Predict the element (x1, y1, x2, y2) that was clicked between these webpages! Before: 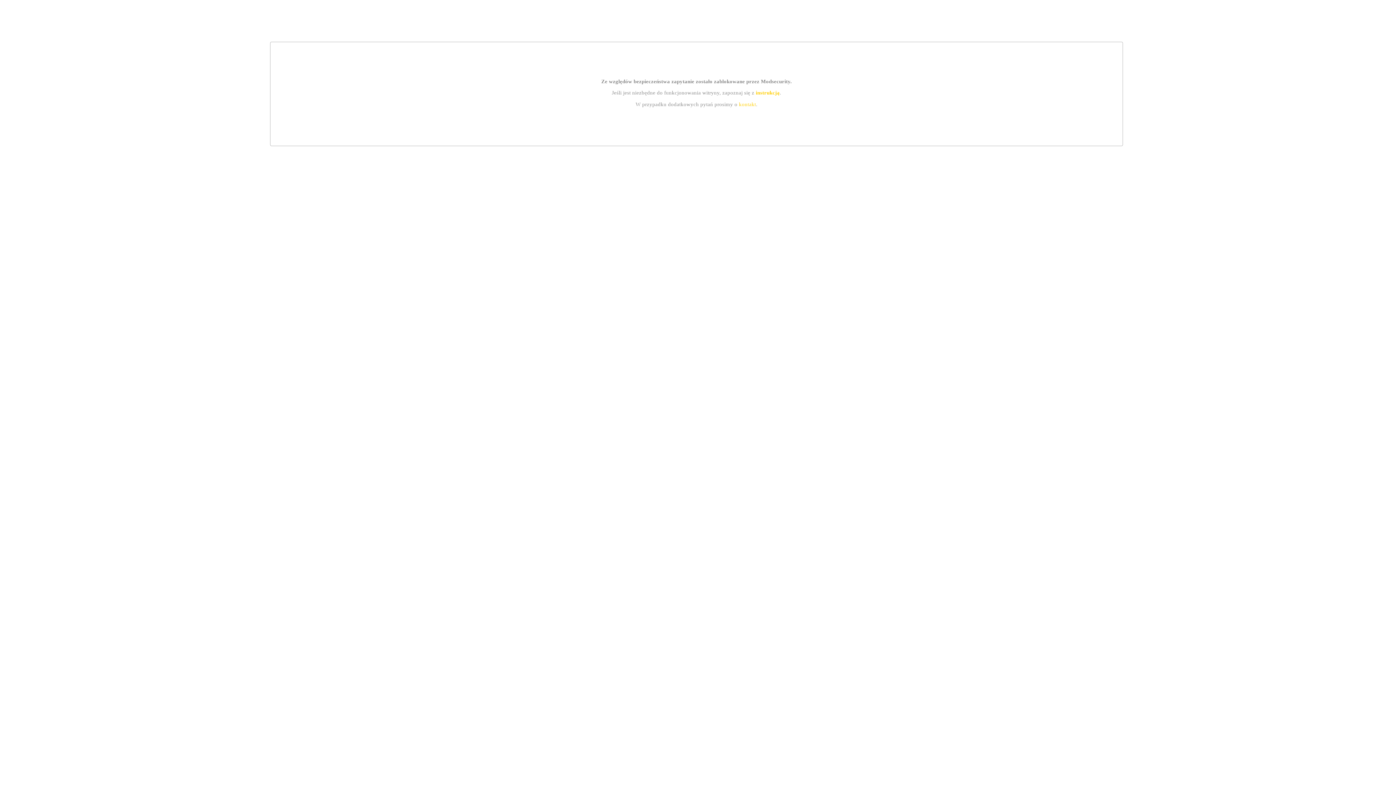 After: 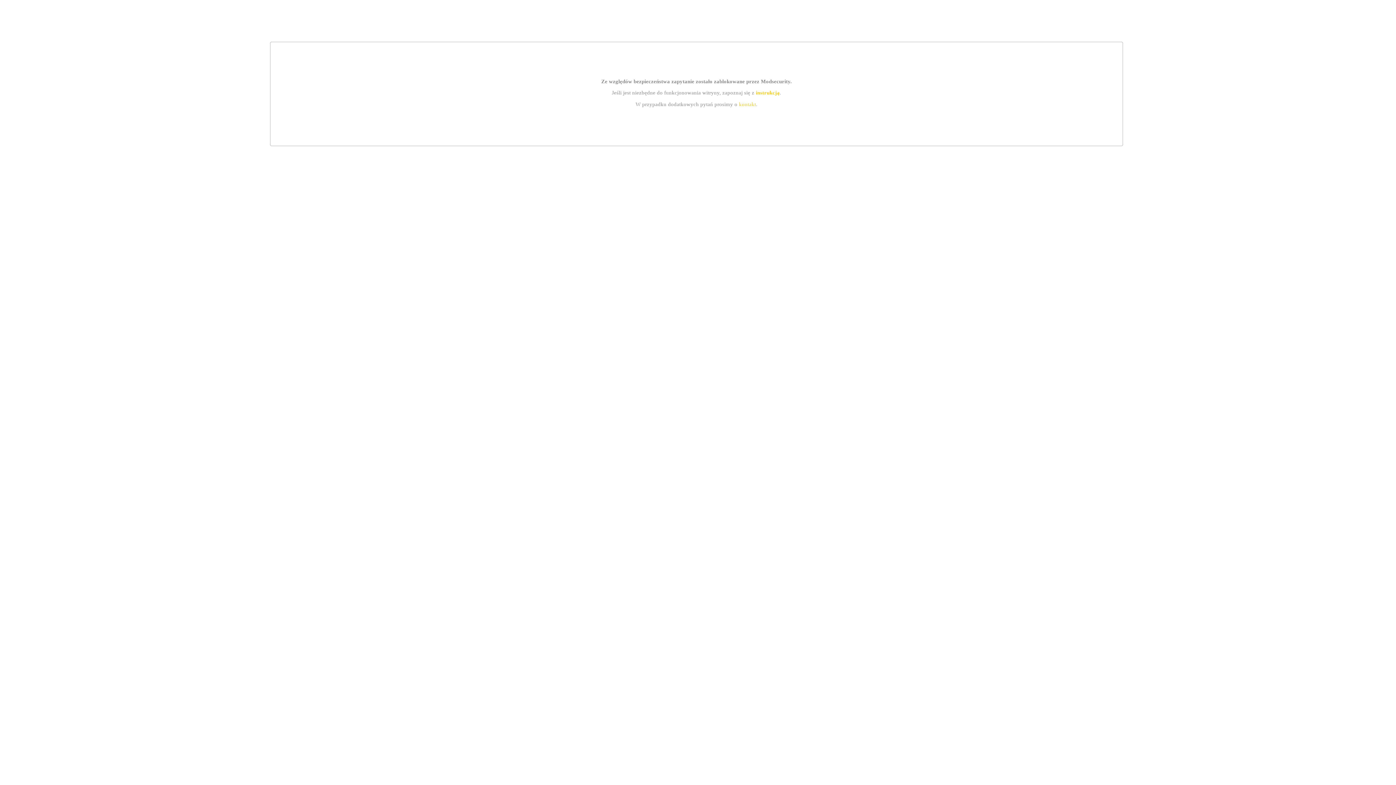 Action: bbox: (755, 89, 779, 95) label: instrukcją